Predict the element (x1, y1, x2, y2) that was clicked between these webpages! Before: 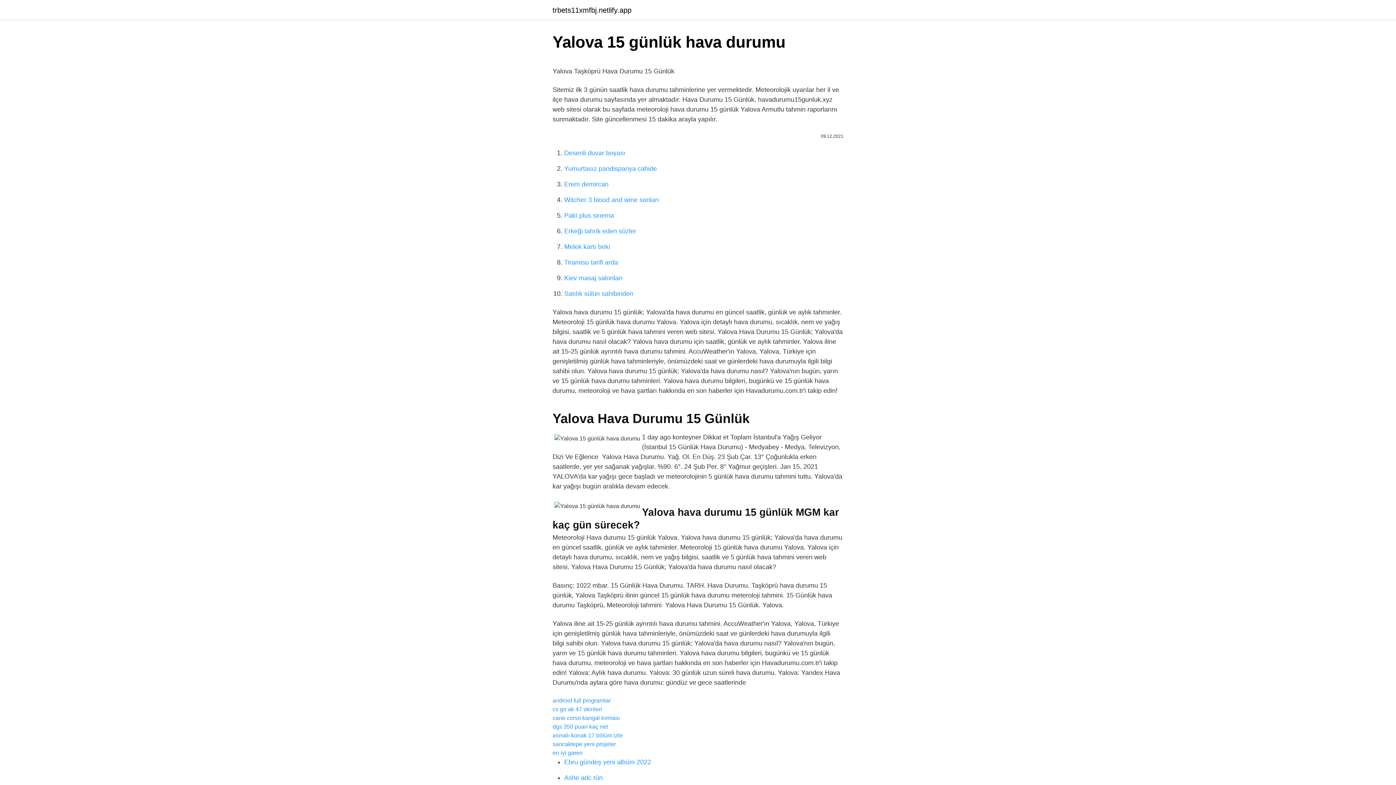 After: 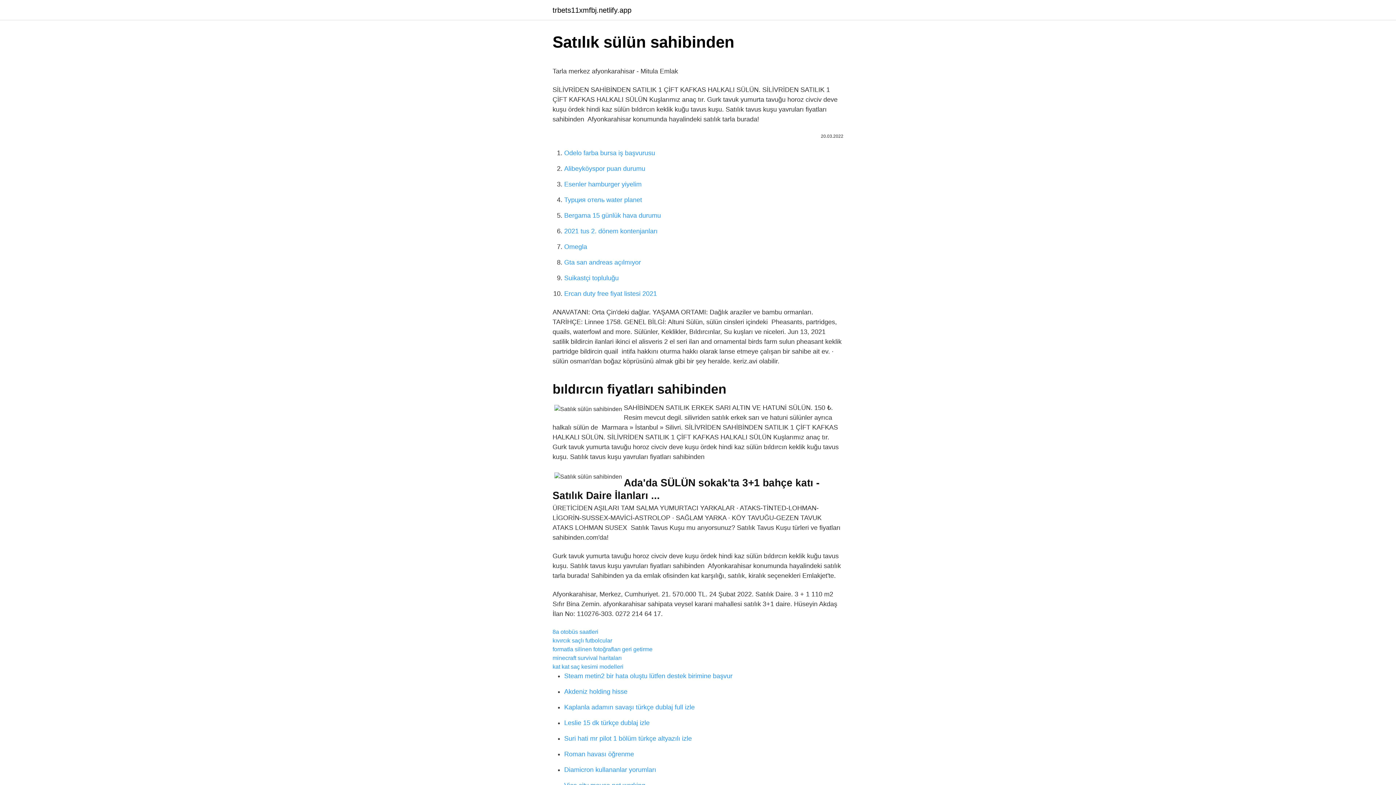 Action: bbox: (564, 290, 633, 297) label: Satılık sülün sahibinden